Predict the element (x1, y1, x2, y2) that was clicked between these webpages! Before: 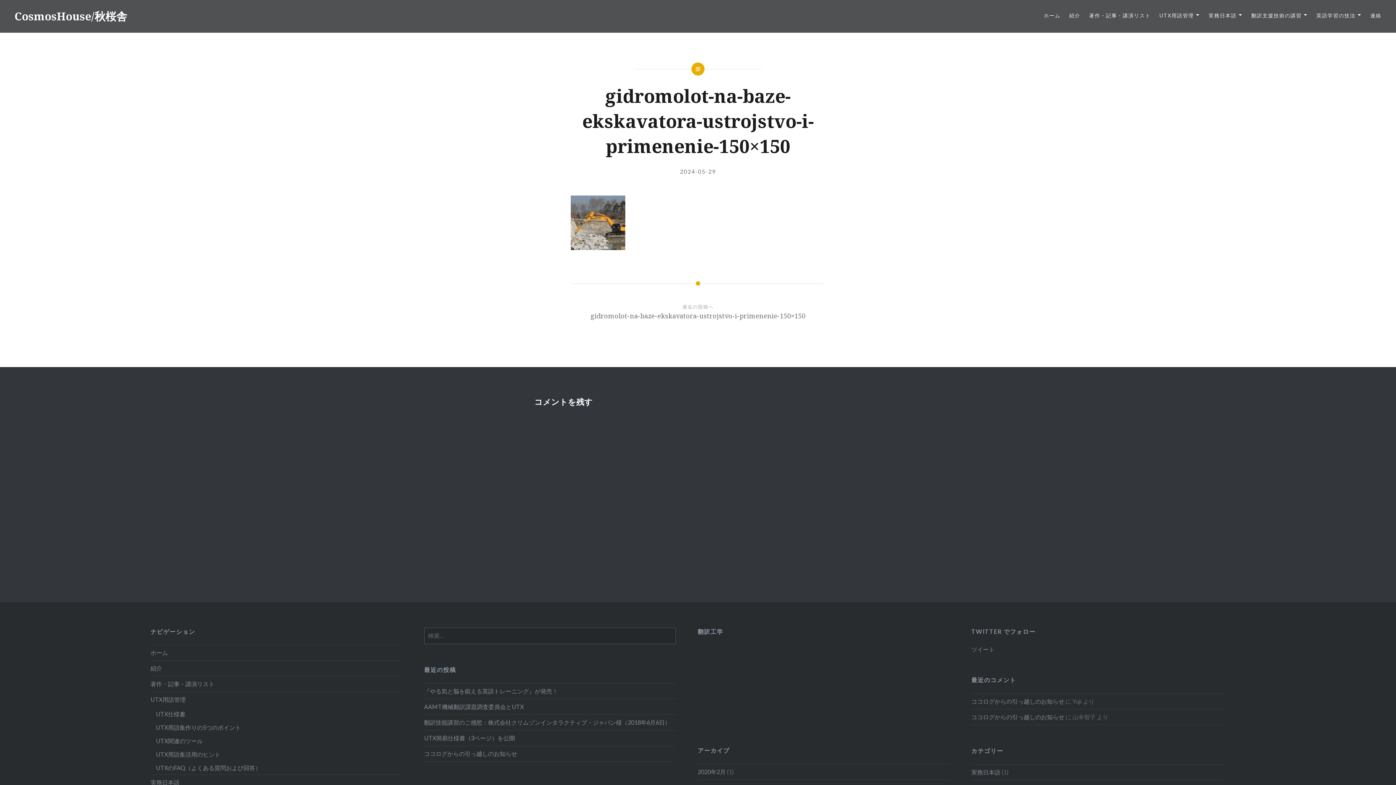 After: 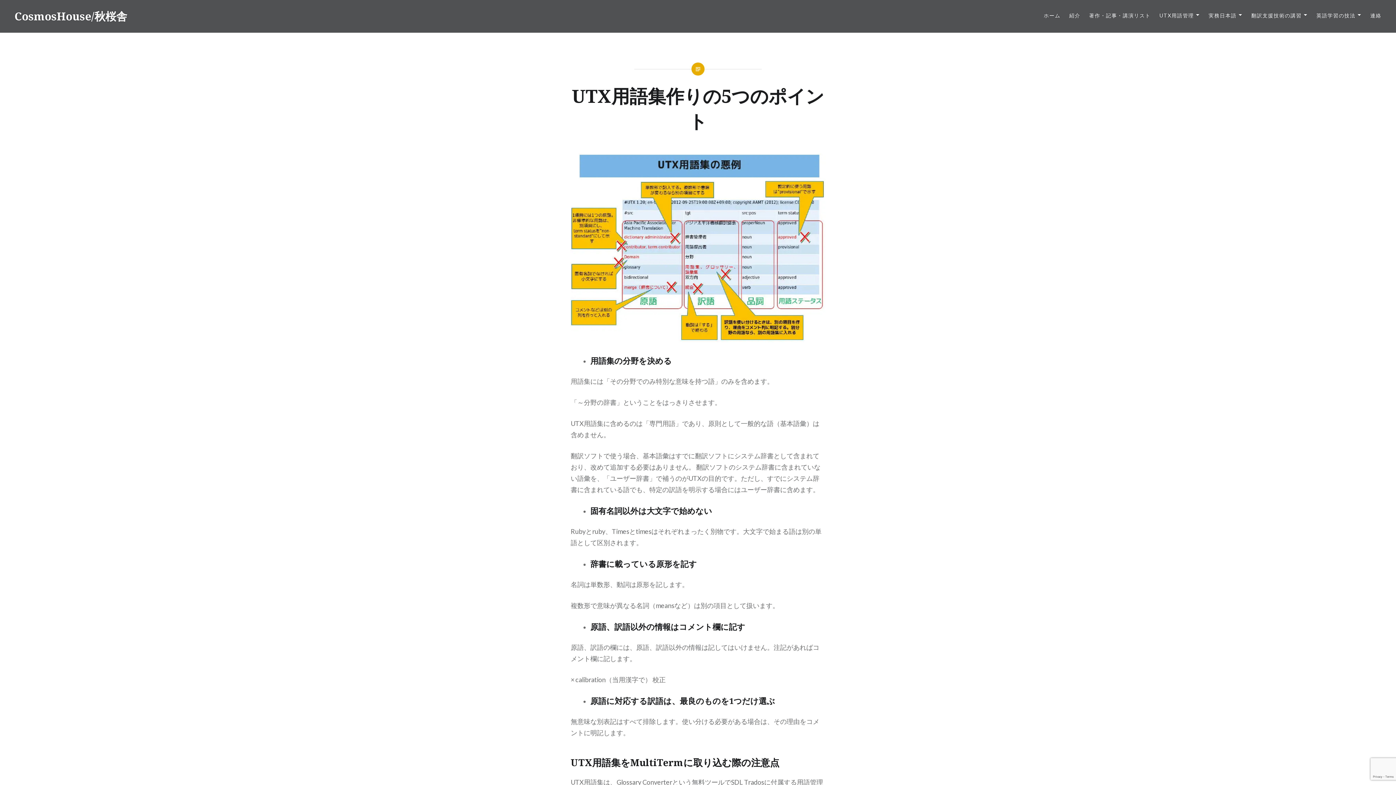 Action: bbox: (156, 721, 402, 735) label: UTX用語集作りの5つのポイント